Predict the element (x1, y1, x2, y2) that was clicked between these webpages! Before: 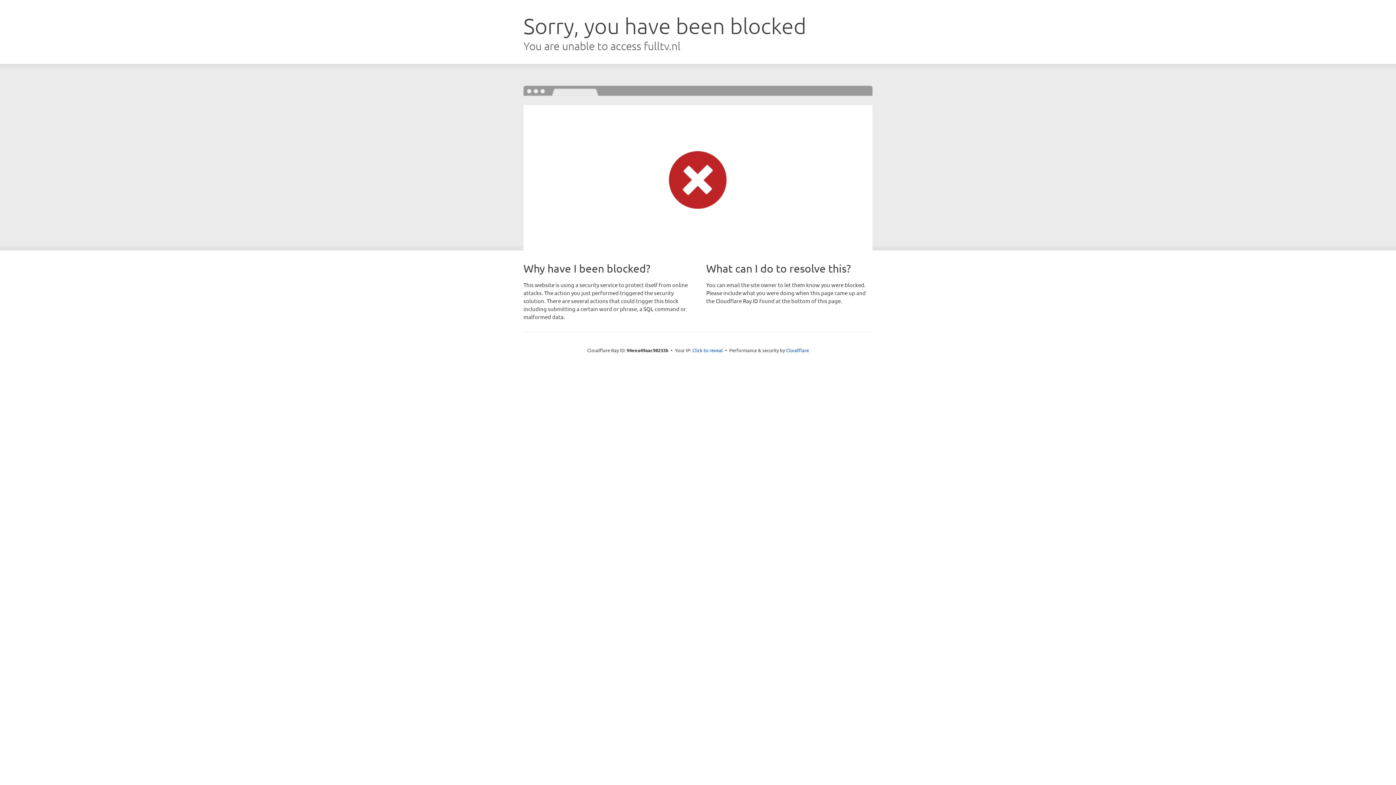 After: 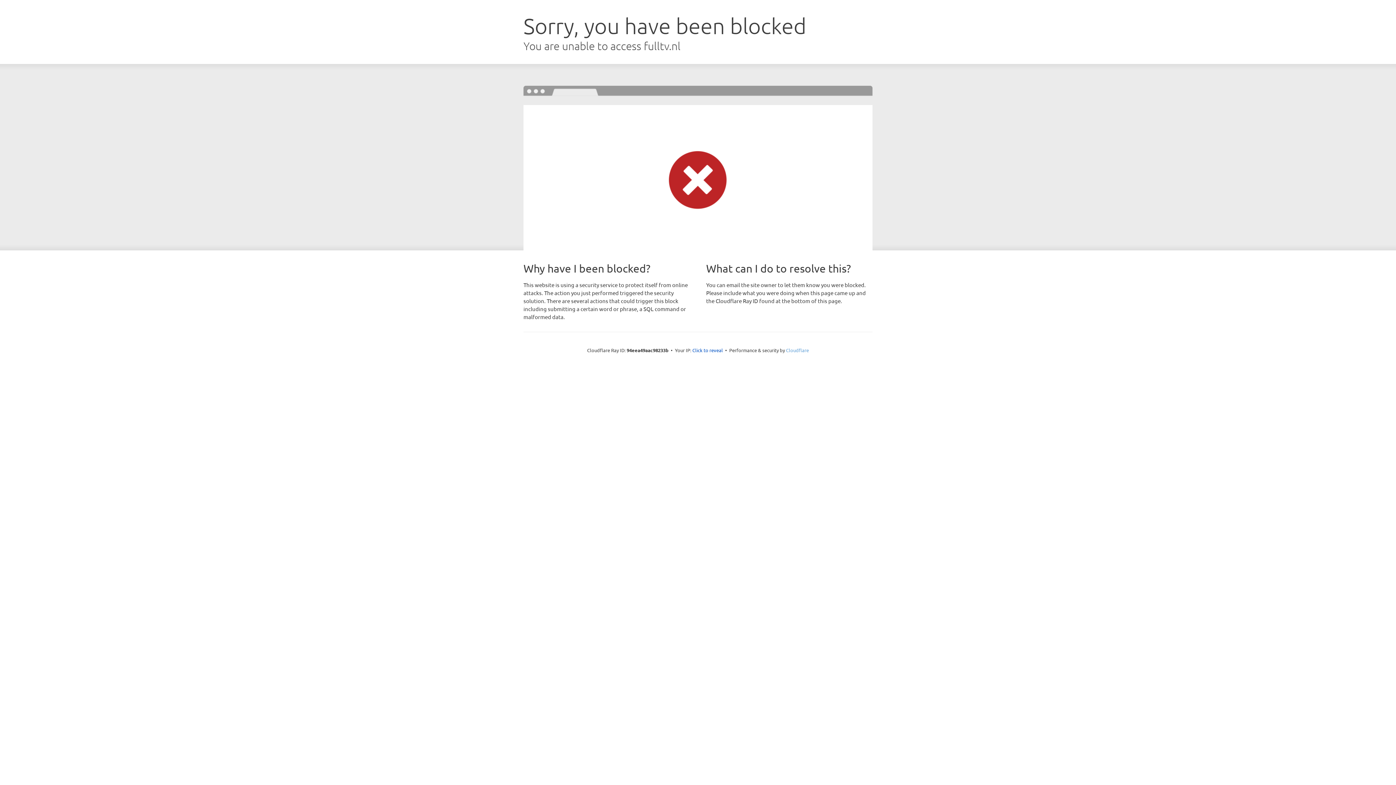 Action: bbox: (786, 347, 809, 353) label: Cloudflare